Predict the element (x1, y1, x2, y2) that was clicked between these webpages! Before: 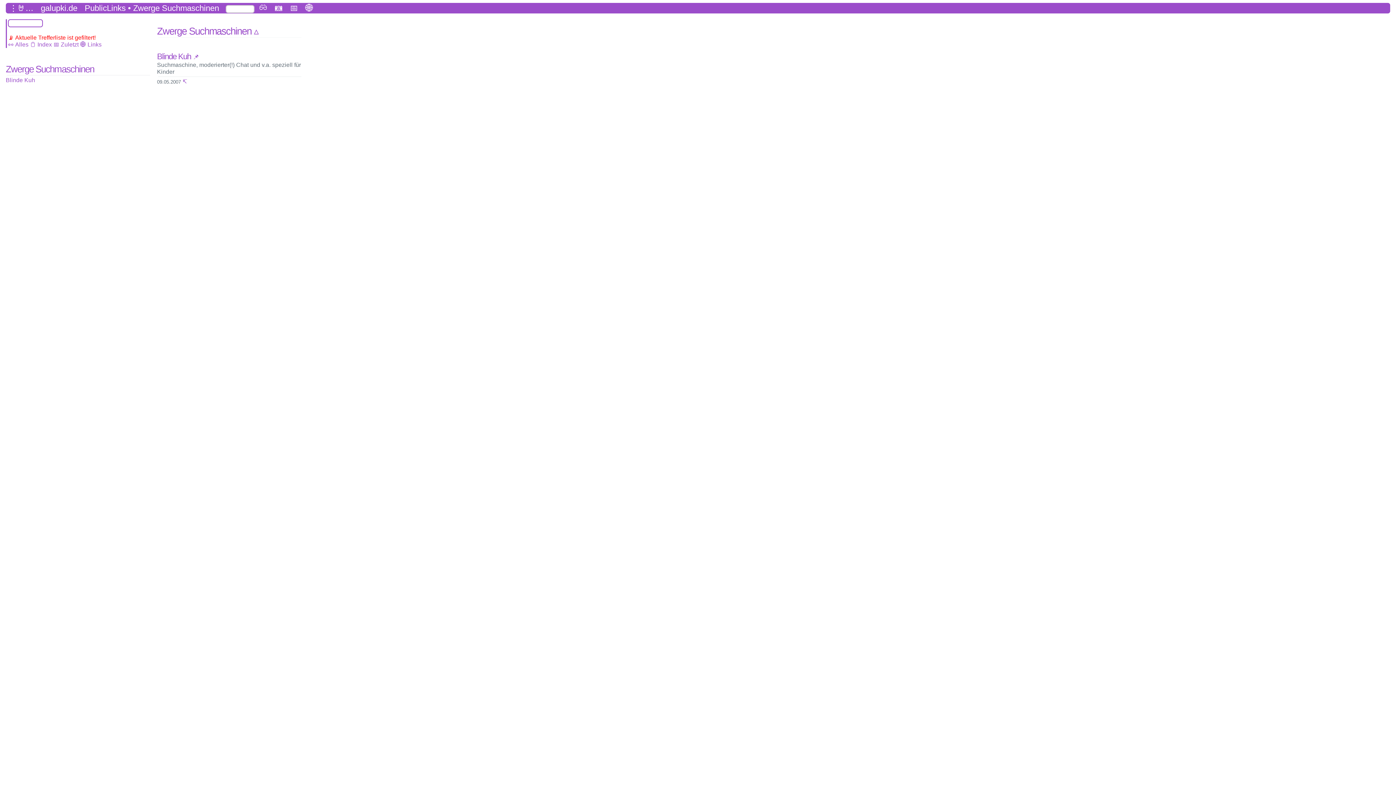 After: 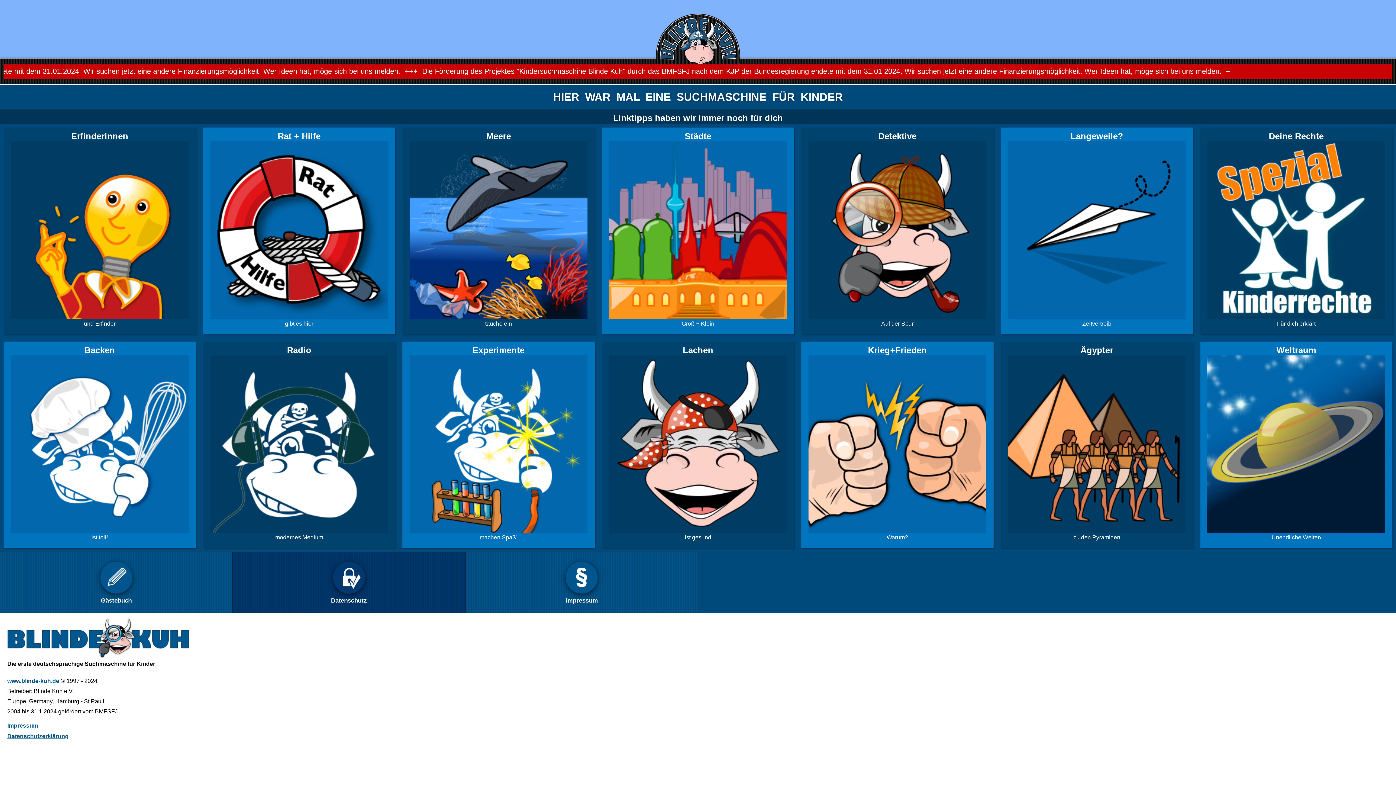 Action: bbox: (157, 52, 199, 61) label: Blinde Kuh 📌